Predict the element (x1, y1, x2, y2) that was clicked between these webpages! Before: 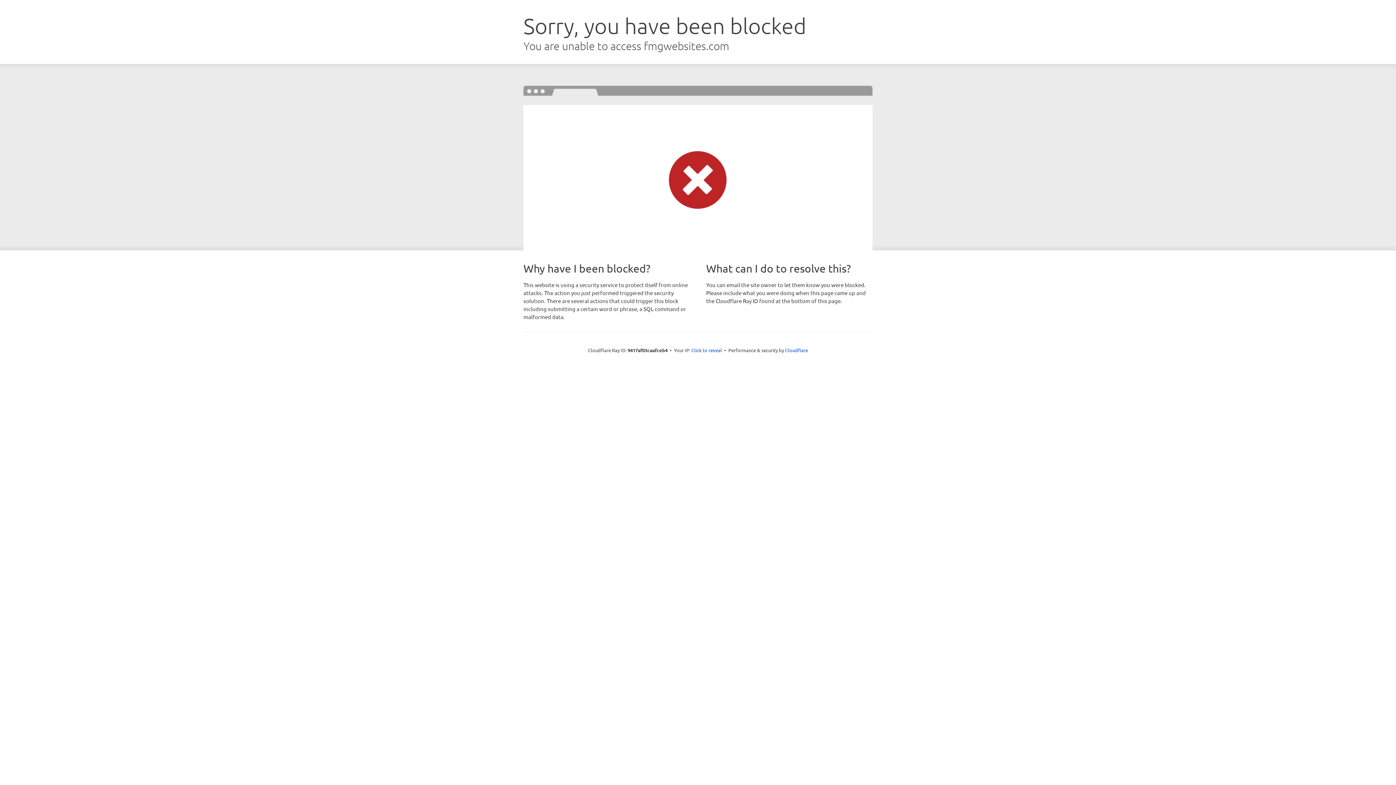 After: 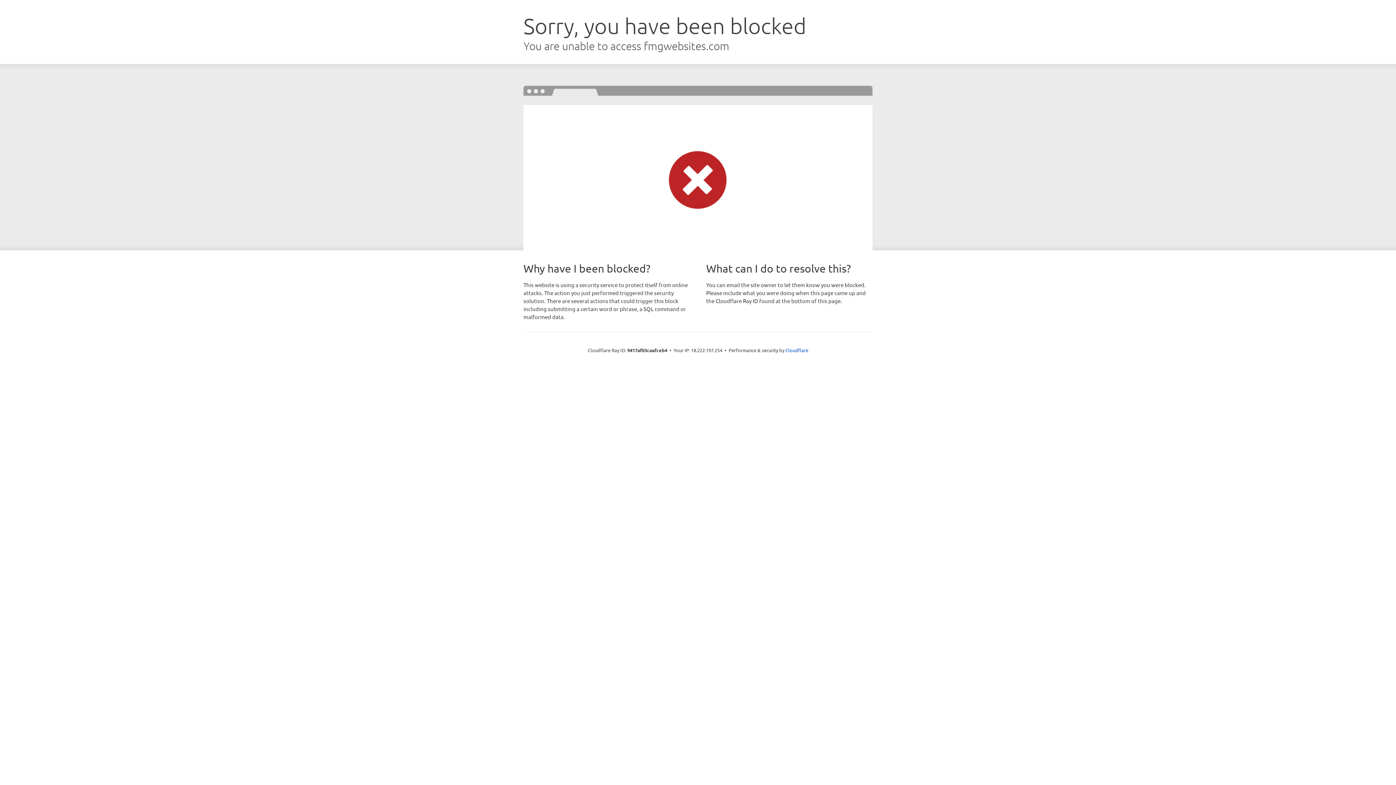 Action: bbox: (691, 346, 722, 353) label: Click to reveal